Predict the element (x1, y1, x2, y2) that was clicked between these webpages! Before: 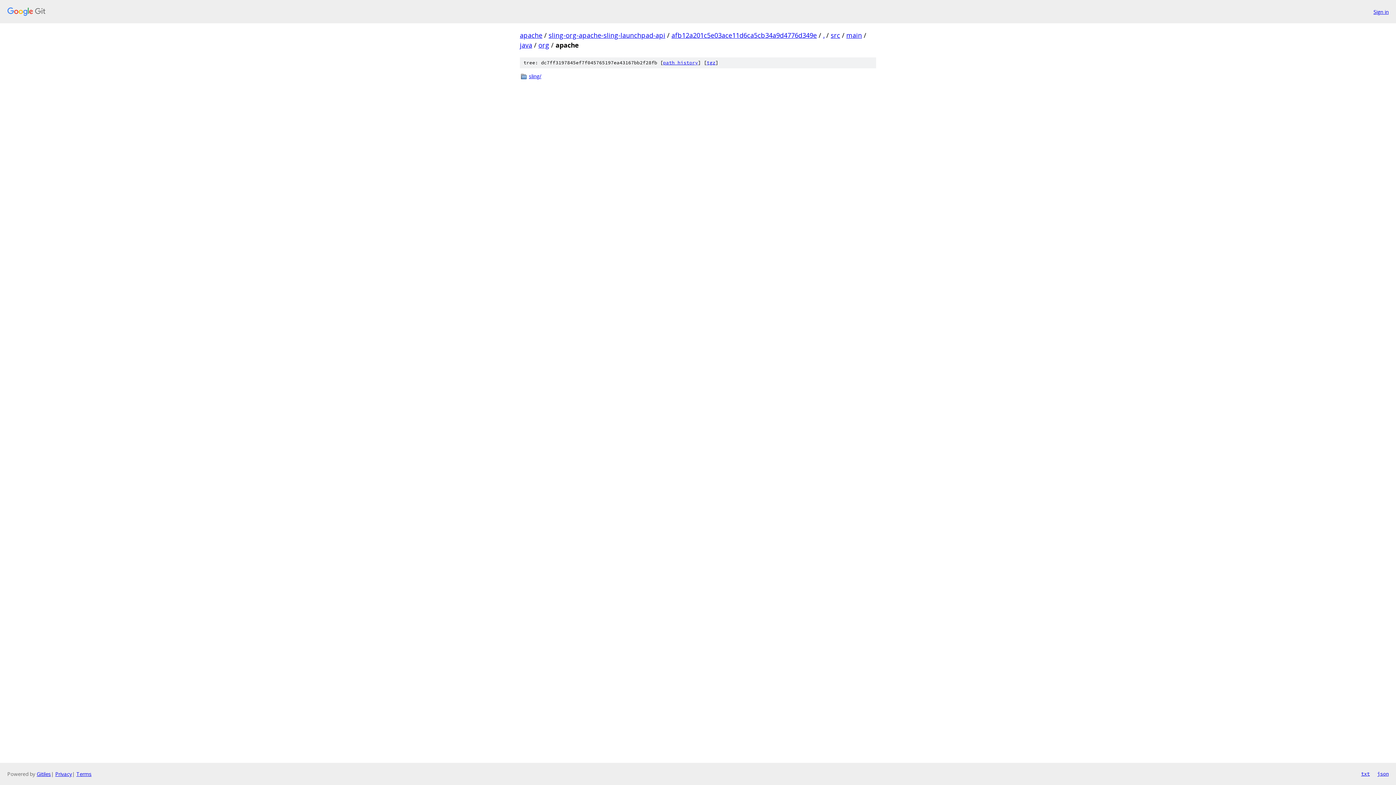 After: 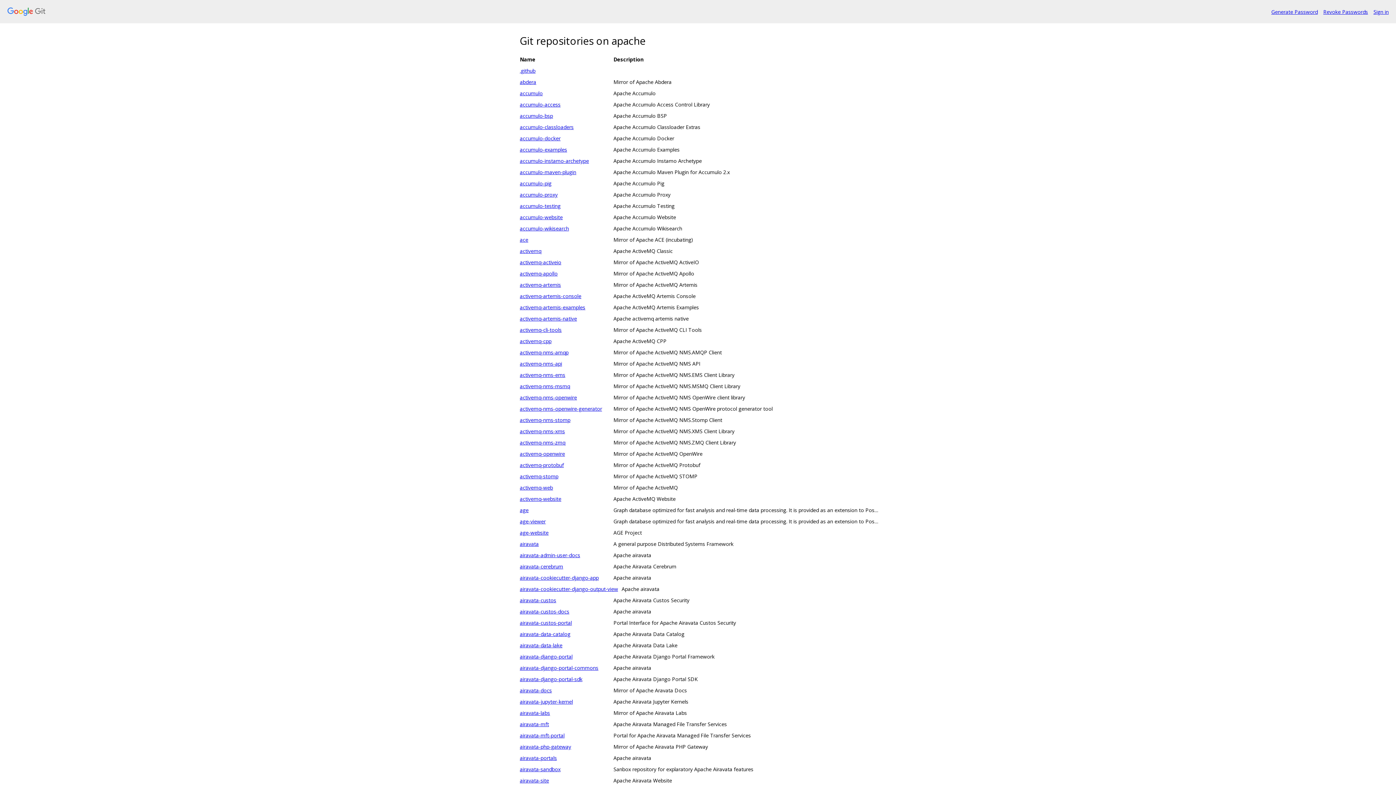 Action: bbox: (7, 7, 1368, 16)